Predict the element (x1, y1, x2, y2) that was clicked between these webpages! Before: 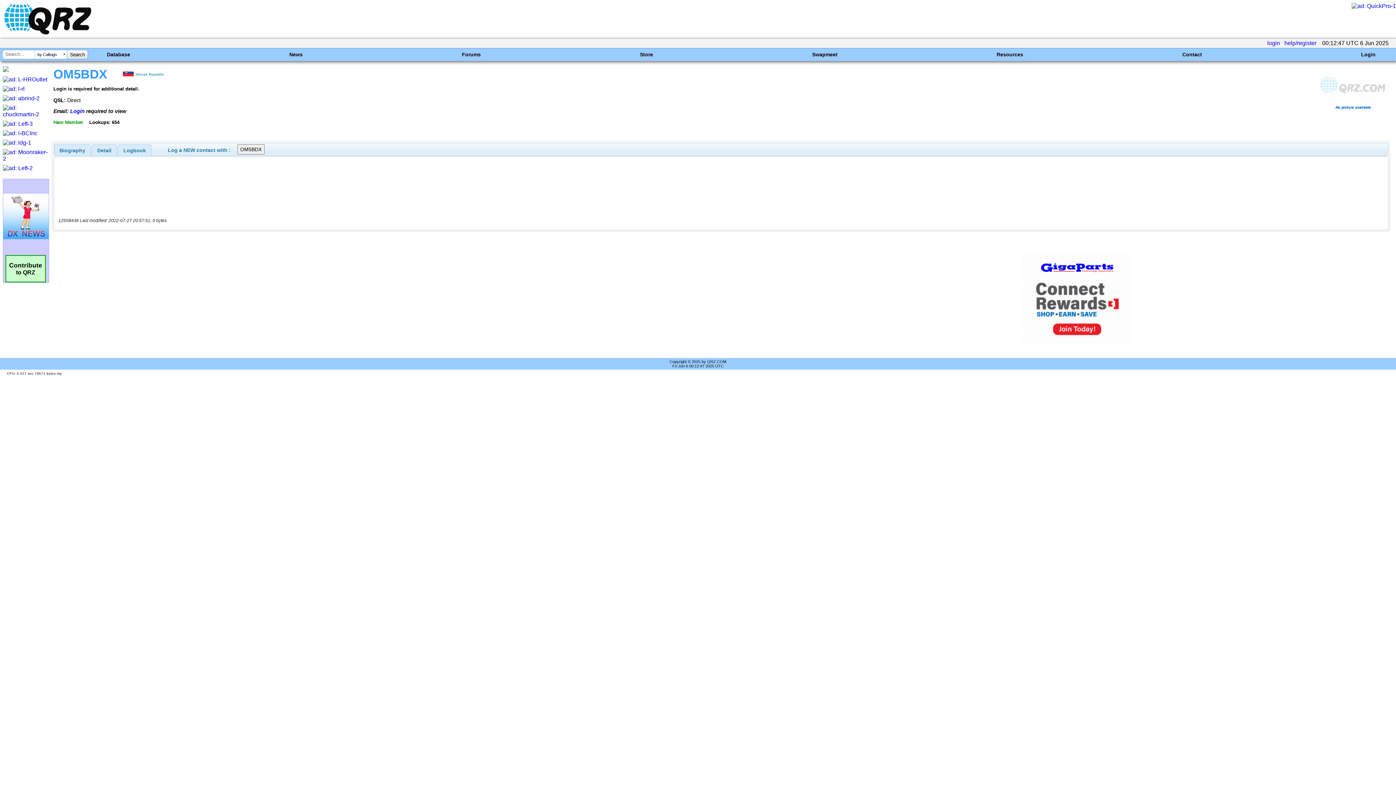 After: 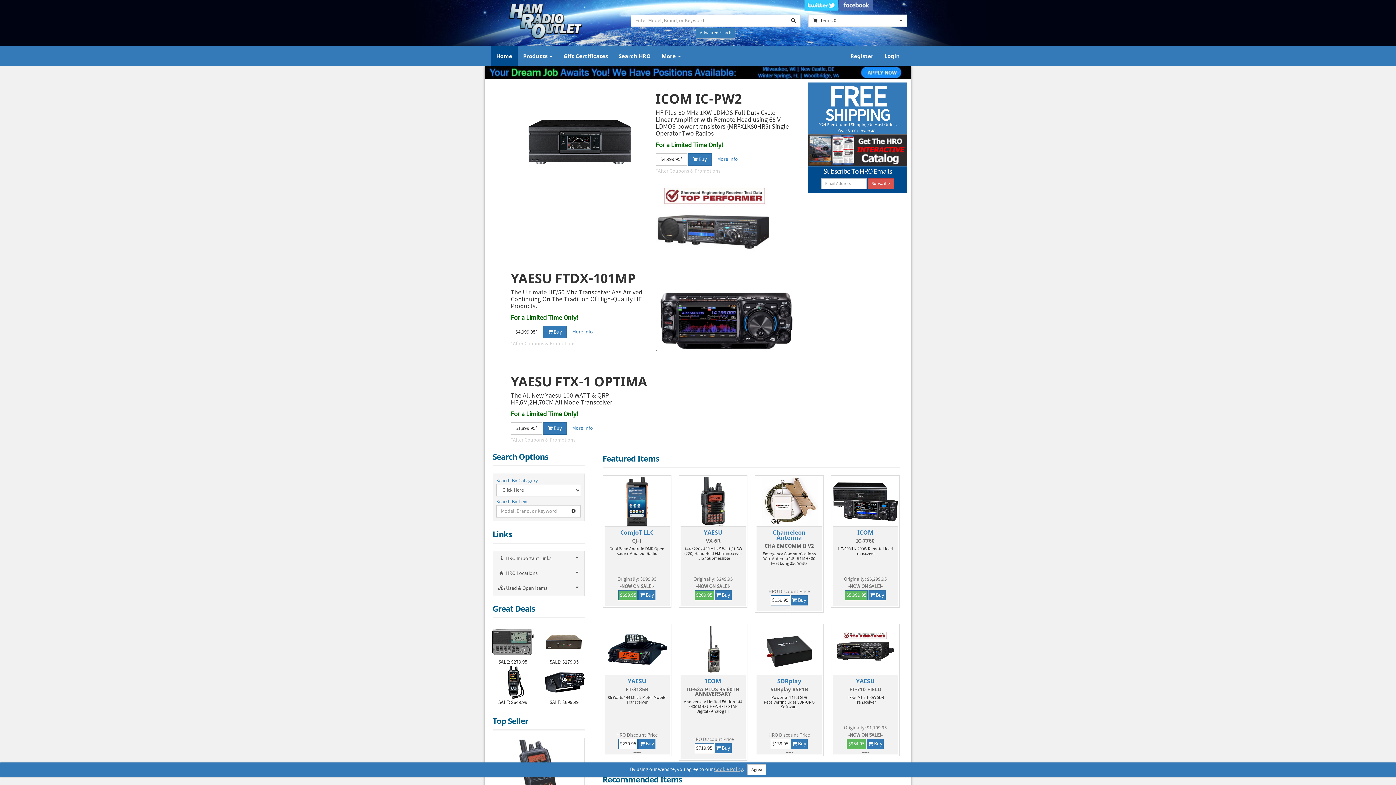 Action: bbox: (2, 76, 47, 82)